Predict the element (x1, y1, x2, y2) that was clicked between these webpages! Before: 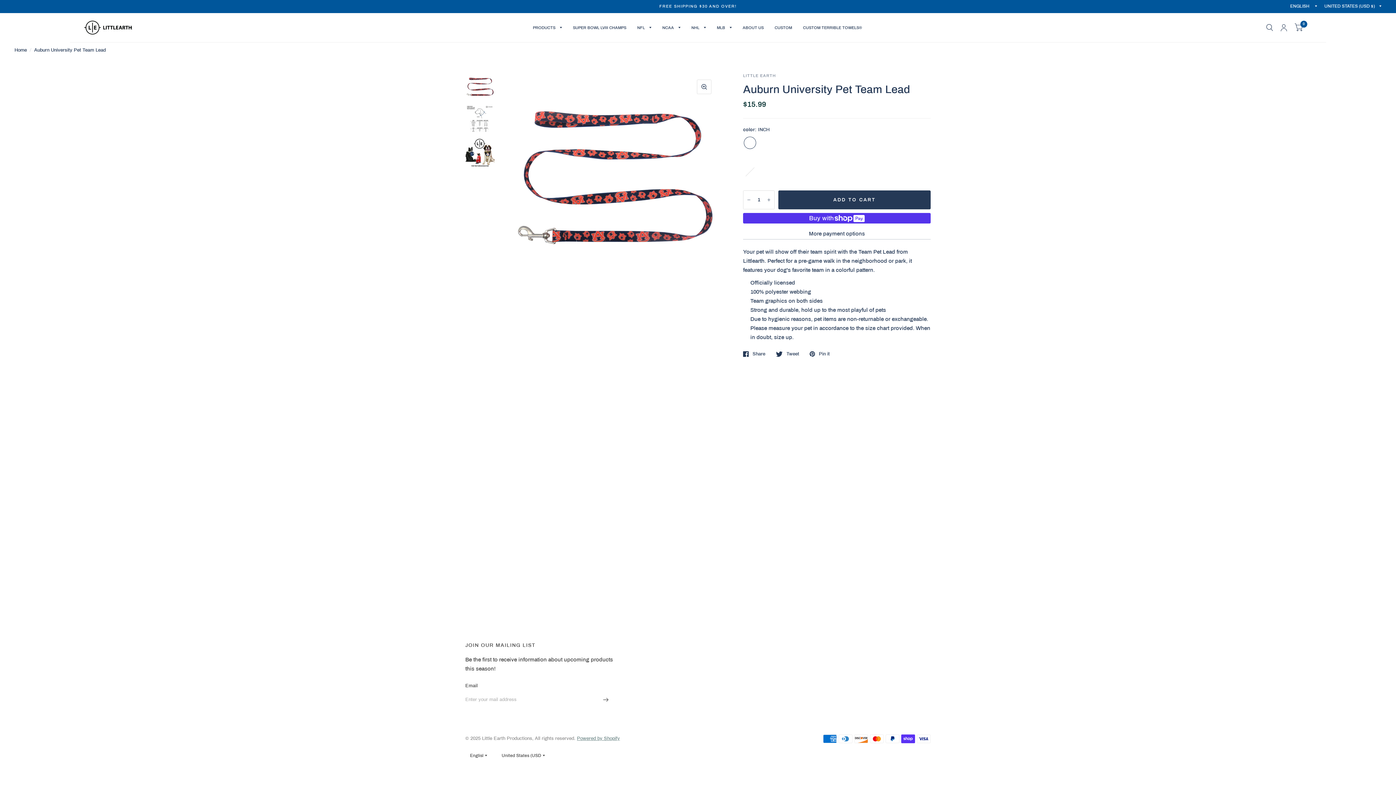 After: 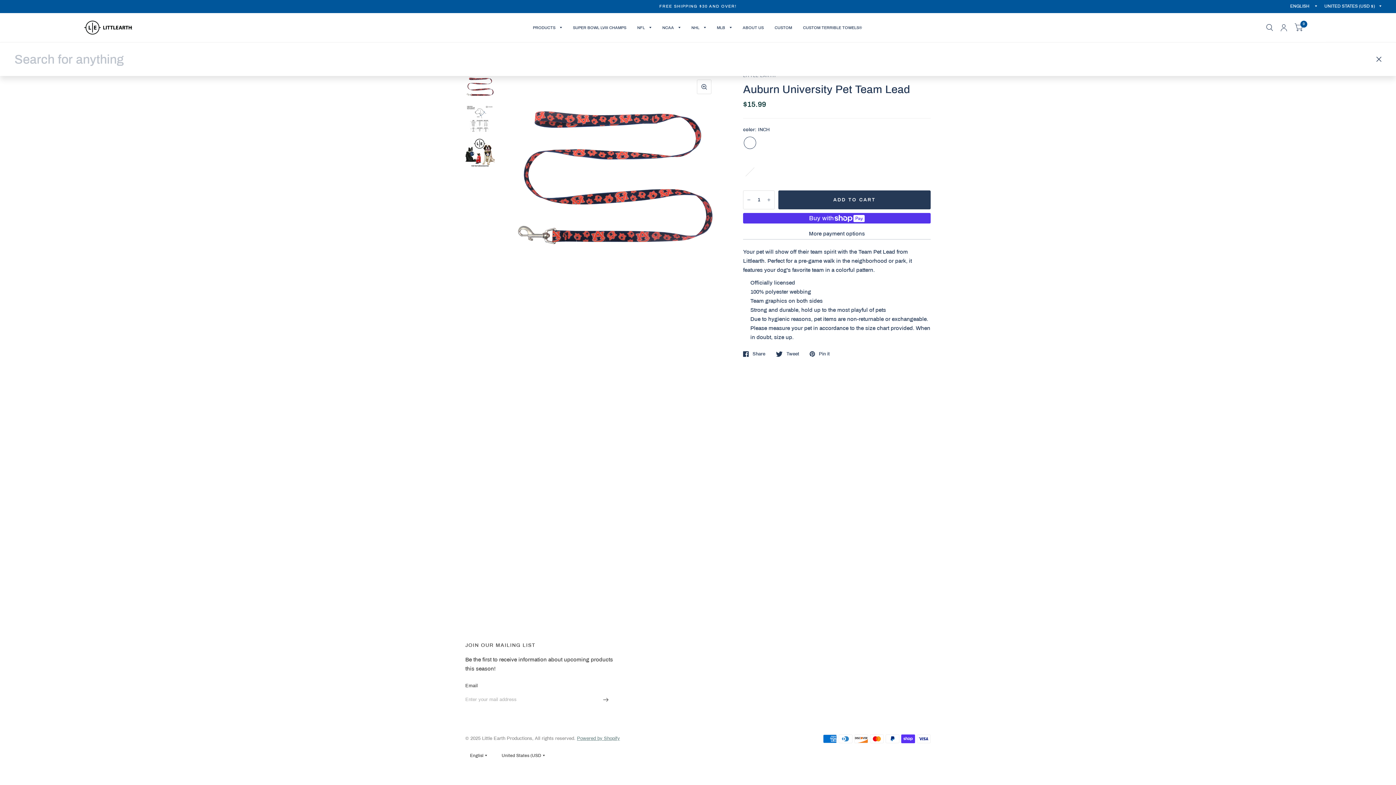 Action: bbox: (1262, 13, 1277, 42)